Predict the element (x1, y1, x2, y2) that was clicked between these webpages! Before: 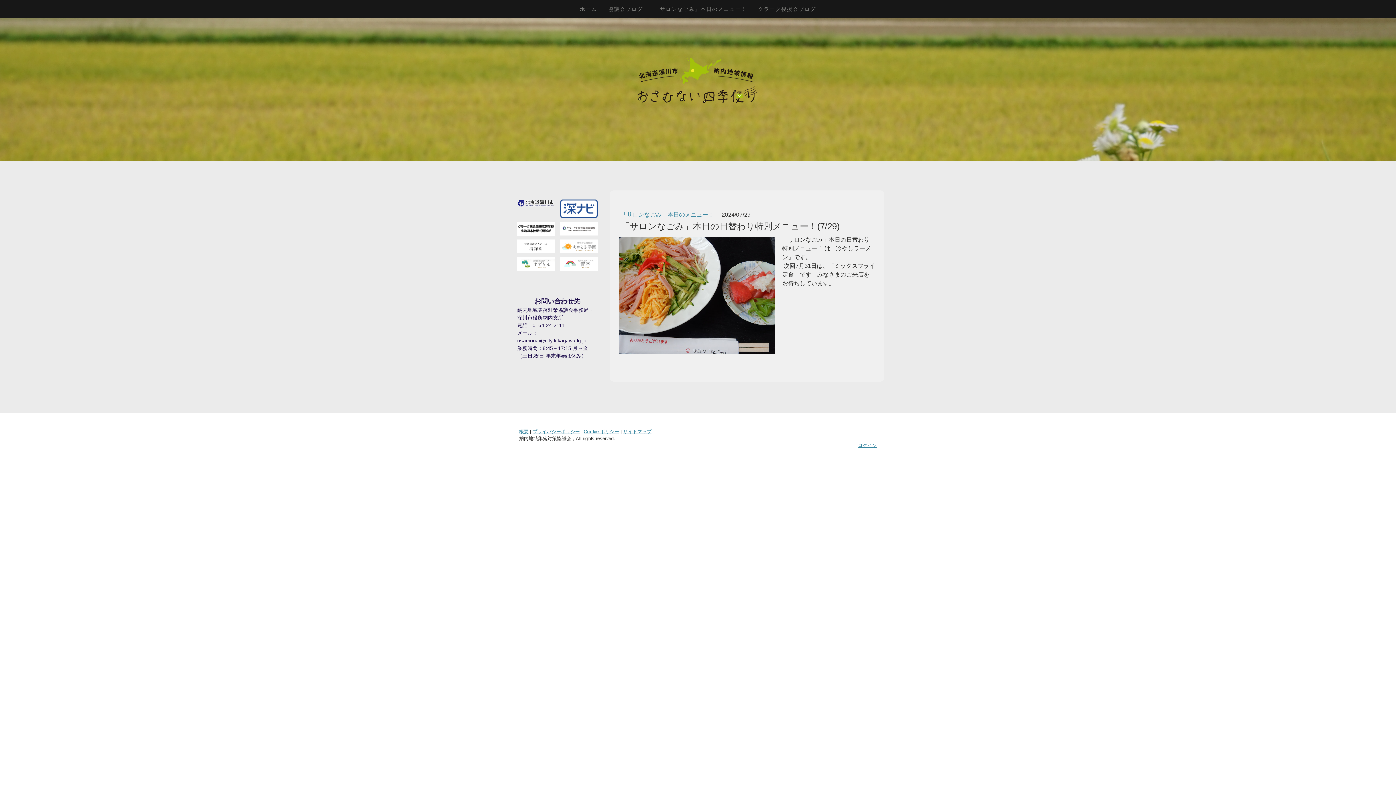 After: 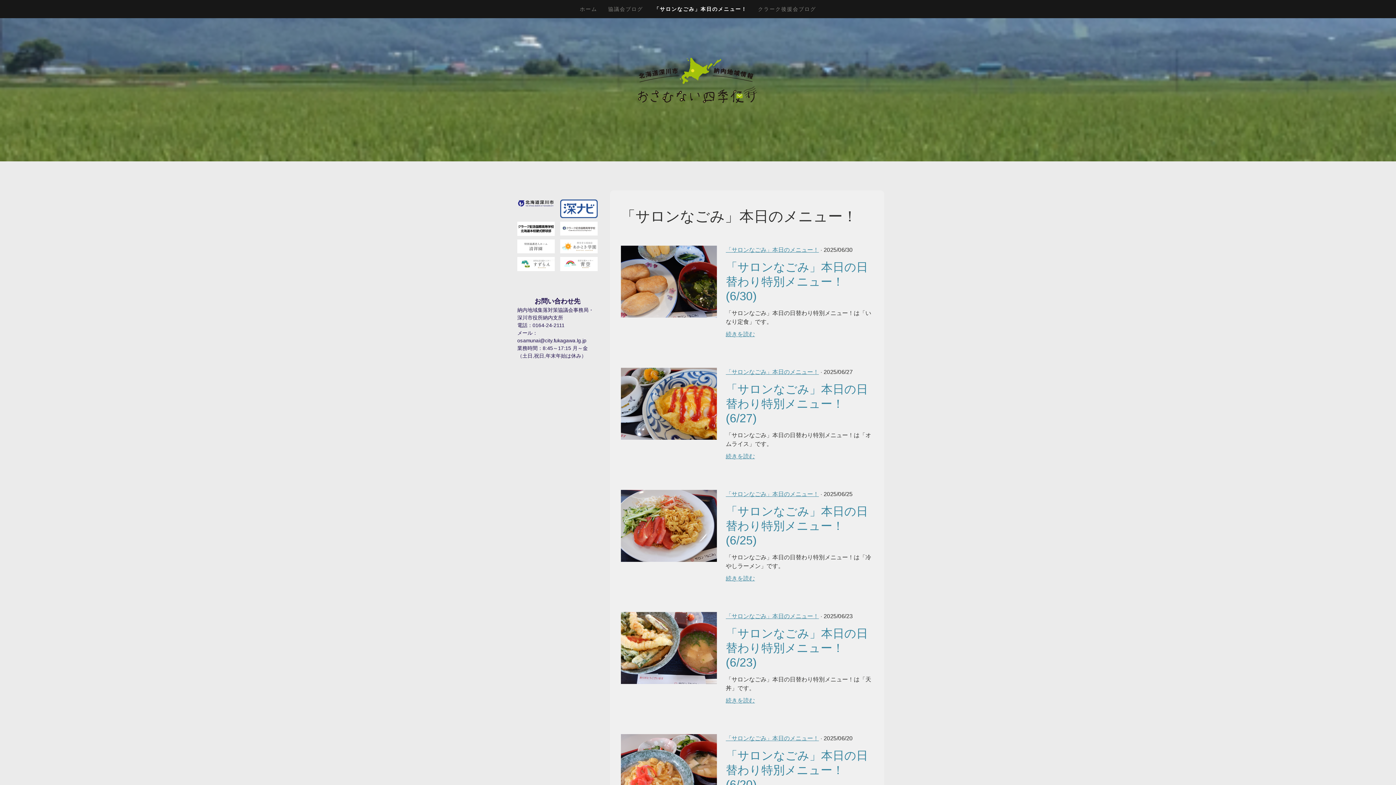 Action: label: 「サロンなごみ」本日のメニュー！ bbox: (648, 0, 752, 17)